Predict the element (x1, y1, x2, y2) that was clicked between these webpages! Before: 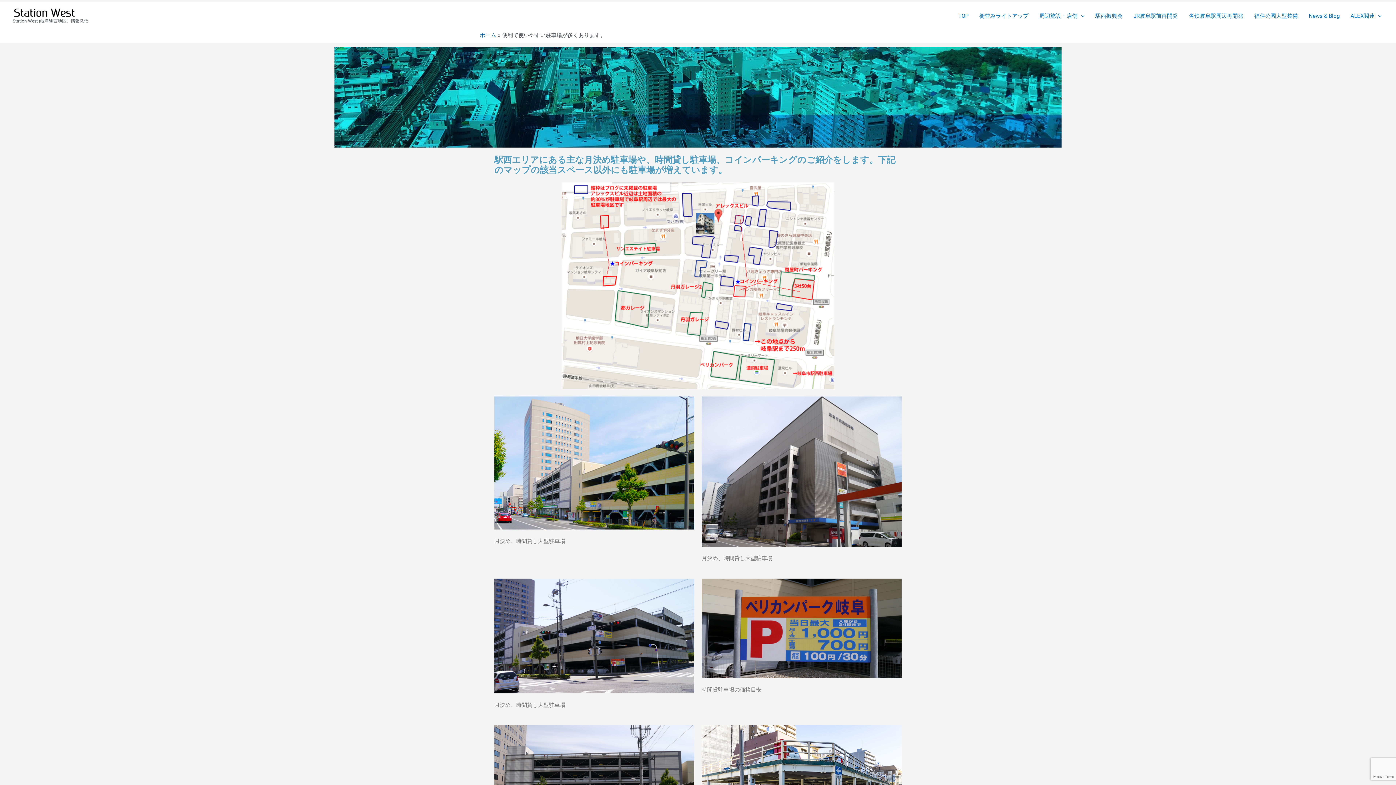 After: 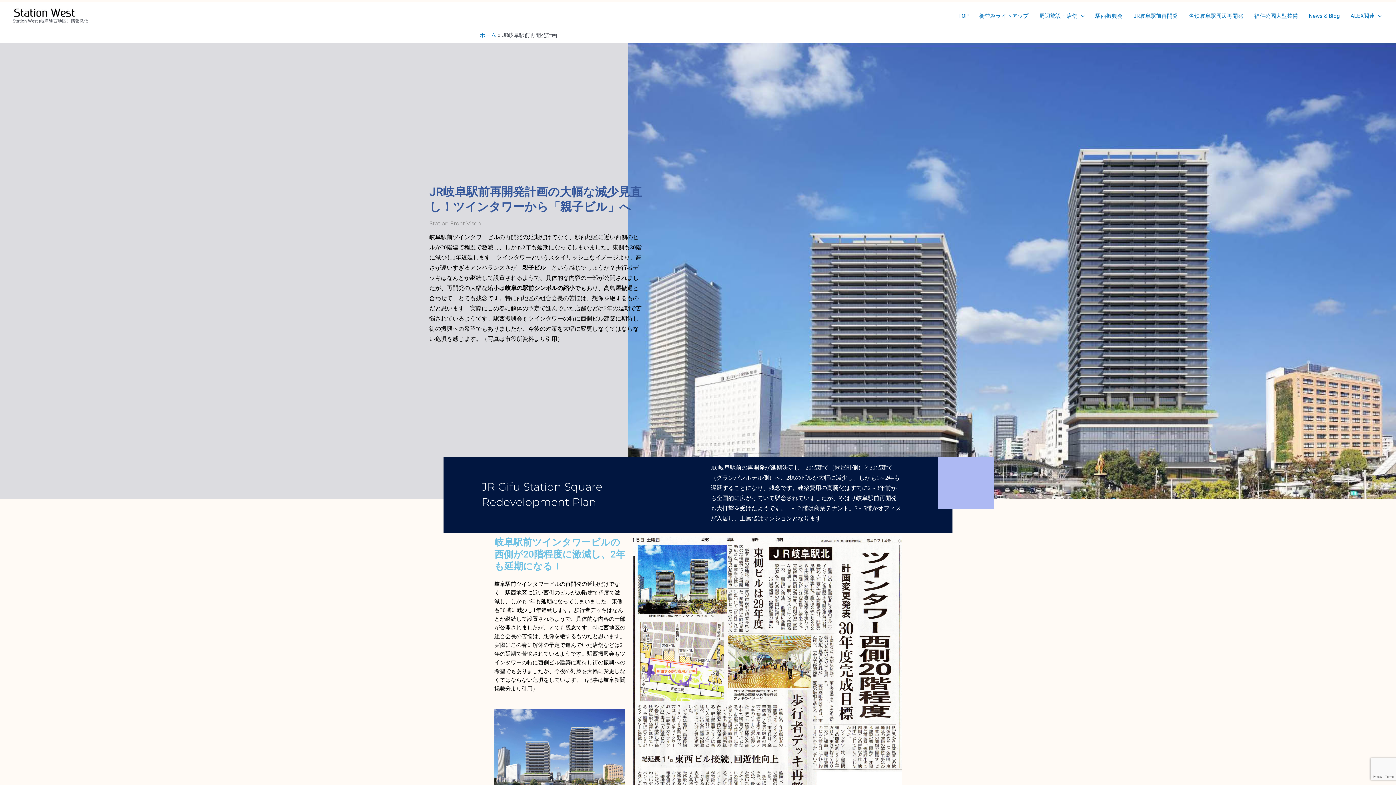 Action: bbox: (1128, 3, 1183, 28) label: JR岐阜駅前再開発